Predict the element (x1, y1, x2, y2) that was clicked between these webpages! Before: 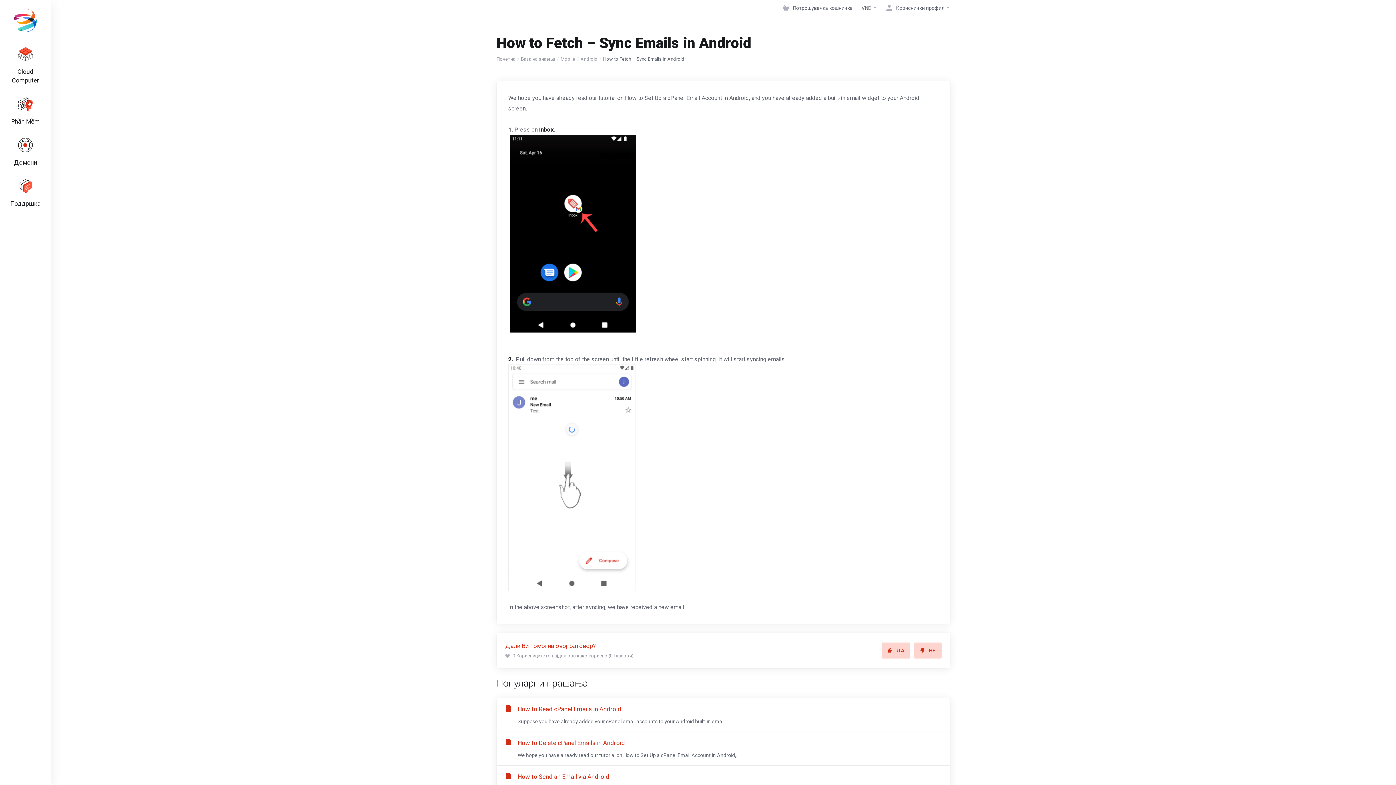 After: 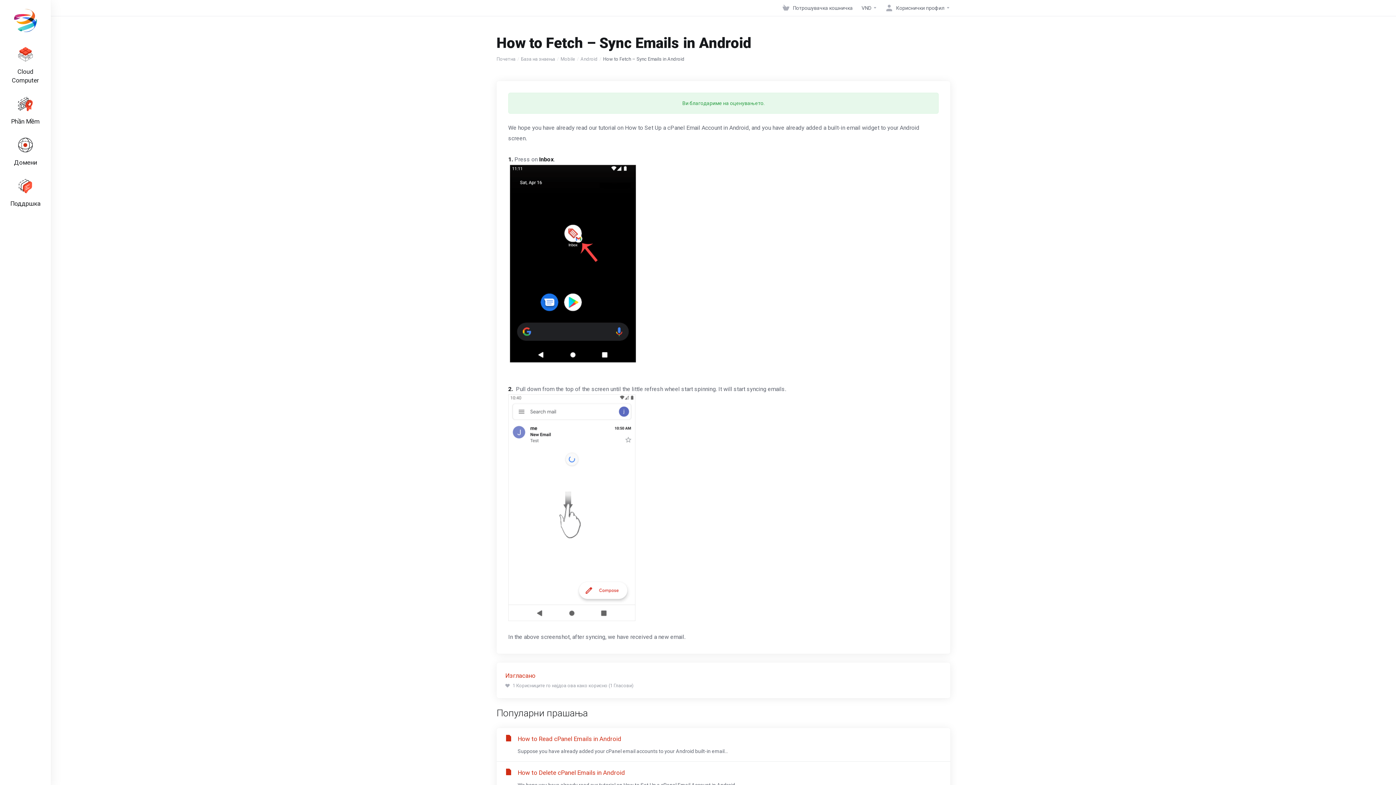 Action: bbox: (881, 642, 910, 658) label: ДА